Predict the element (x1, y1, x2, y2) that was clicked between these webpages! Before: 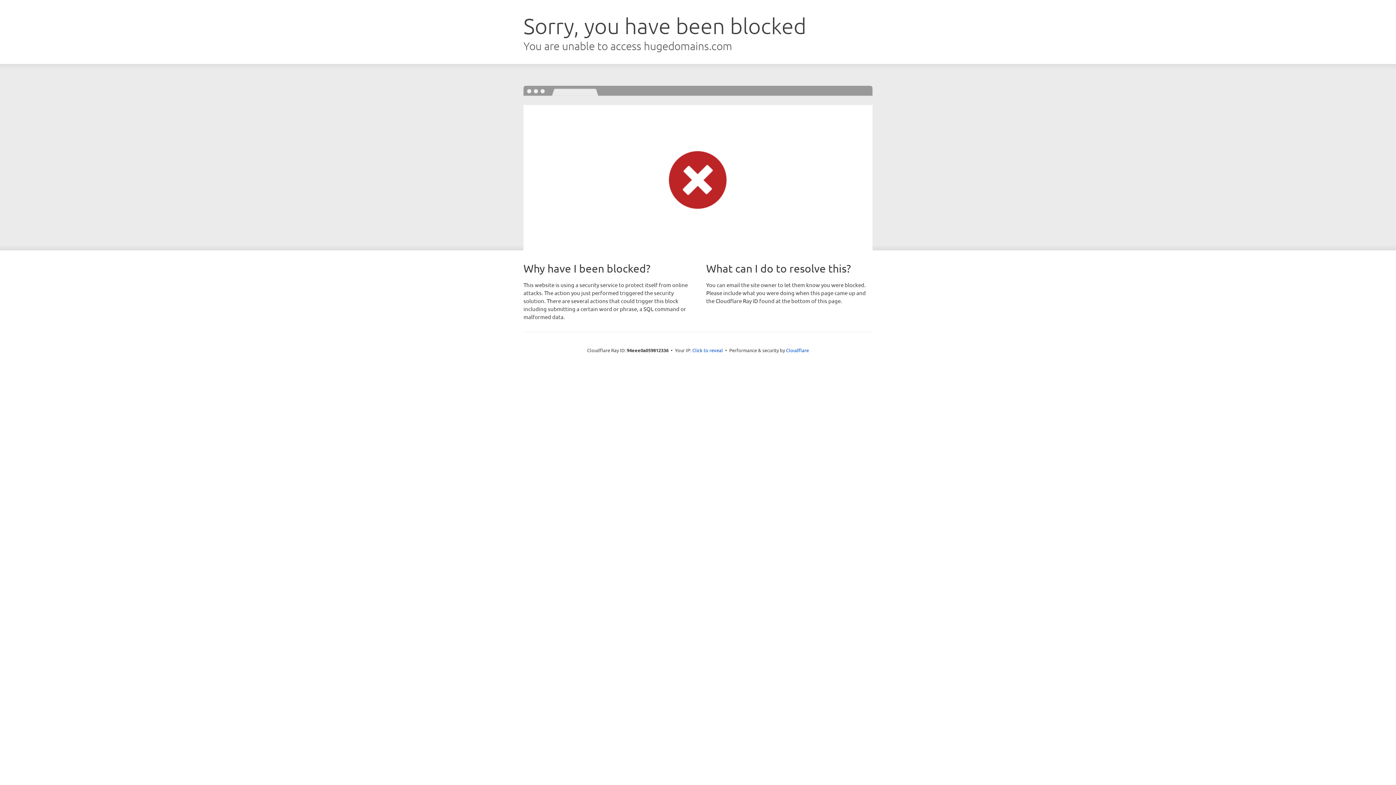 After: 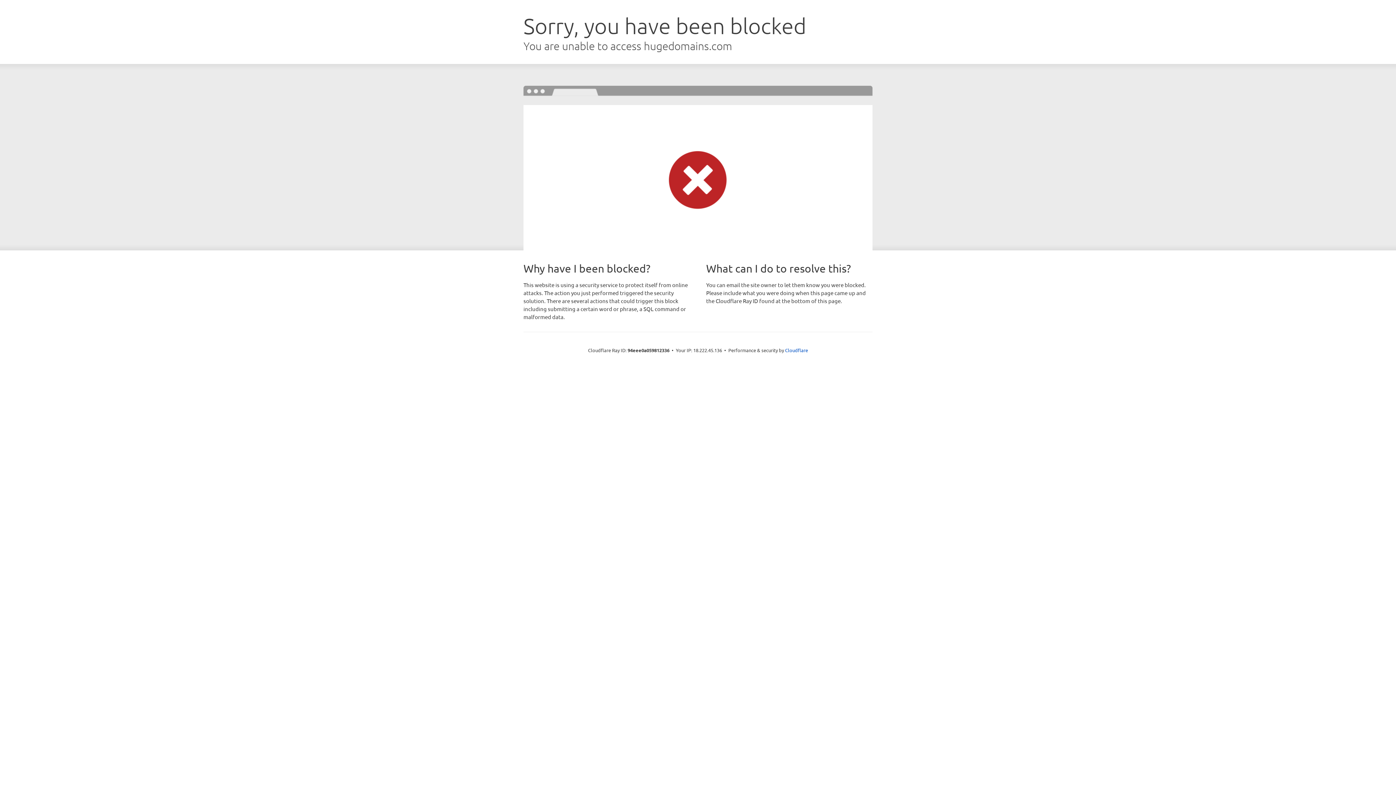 Action: bbox: (692, 346, 723, 353) label: Click to reveal